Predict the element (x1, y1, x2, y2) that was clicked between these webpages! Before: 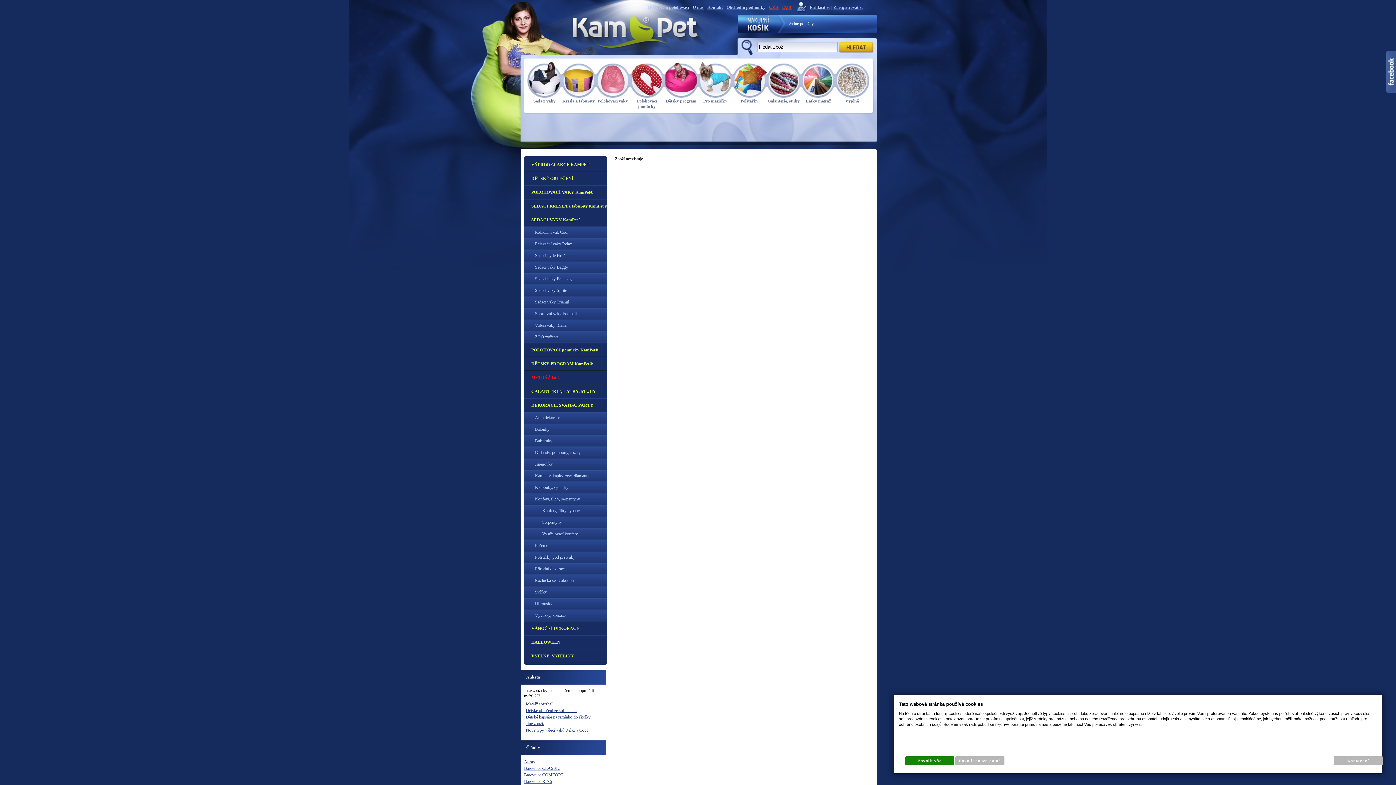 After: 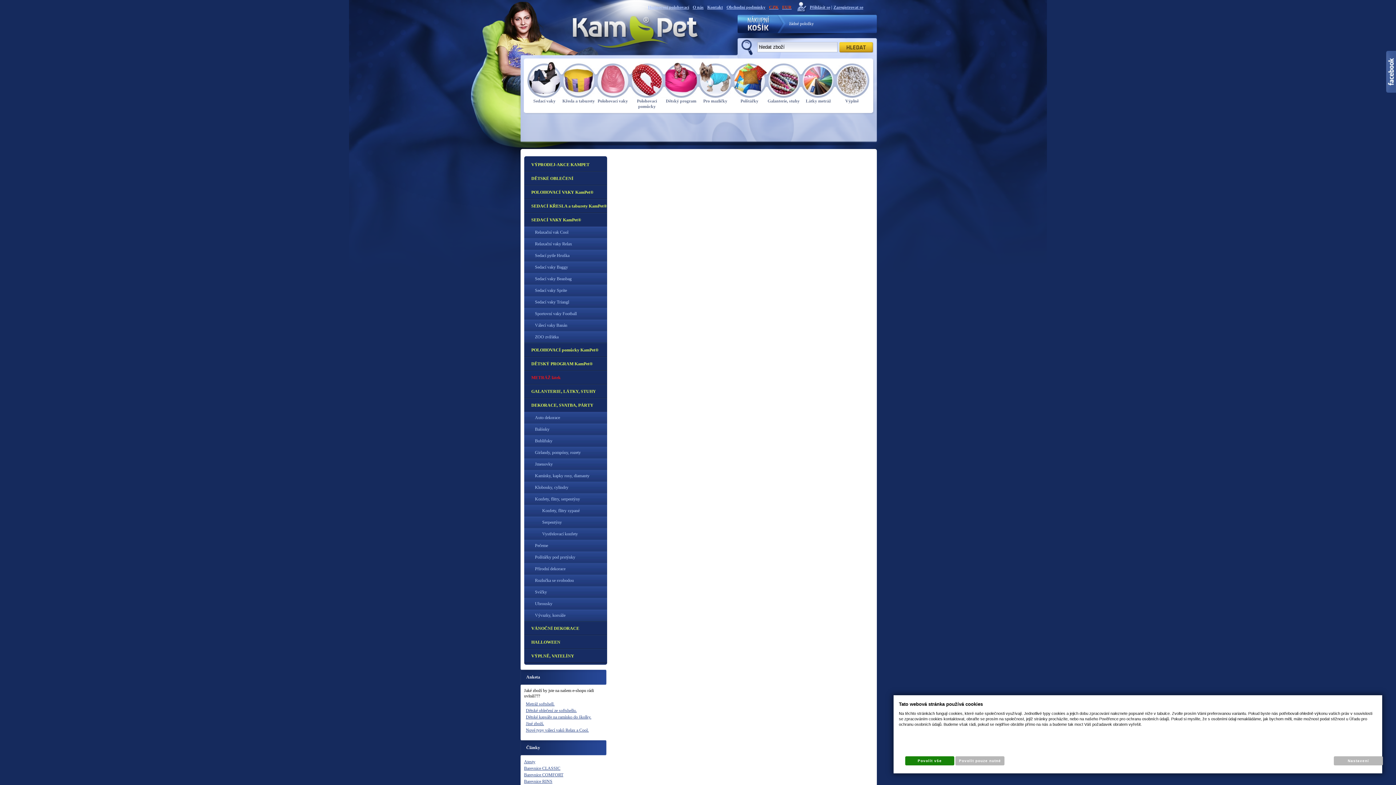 Action: label: Pro mazlíčky bbox: (698, 60, 732, 104)